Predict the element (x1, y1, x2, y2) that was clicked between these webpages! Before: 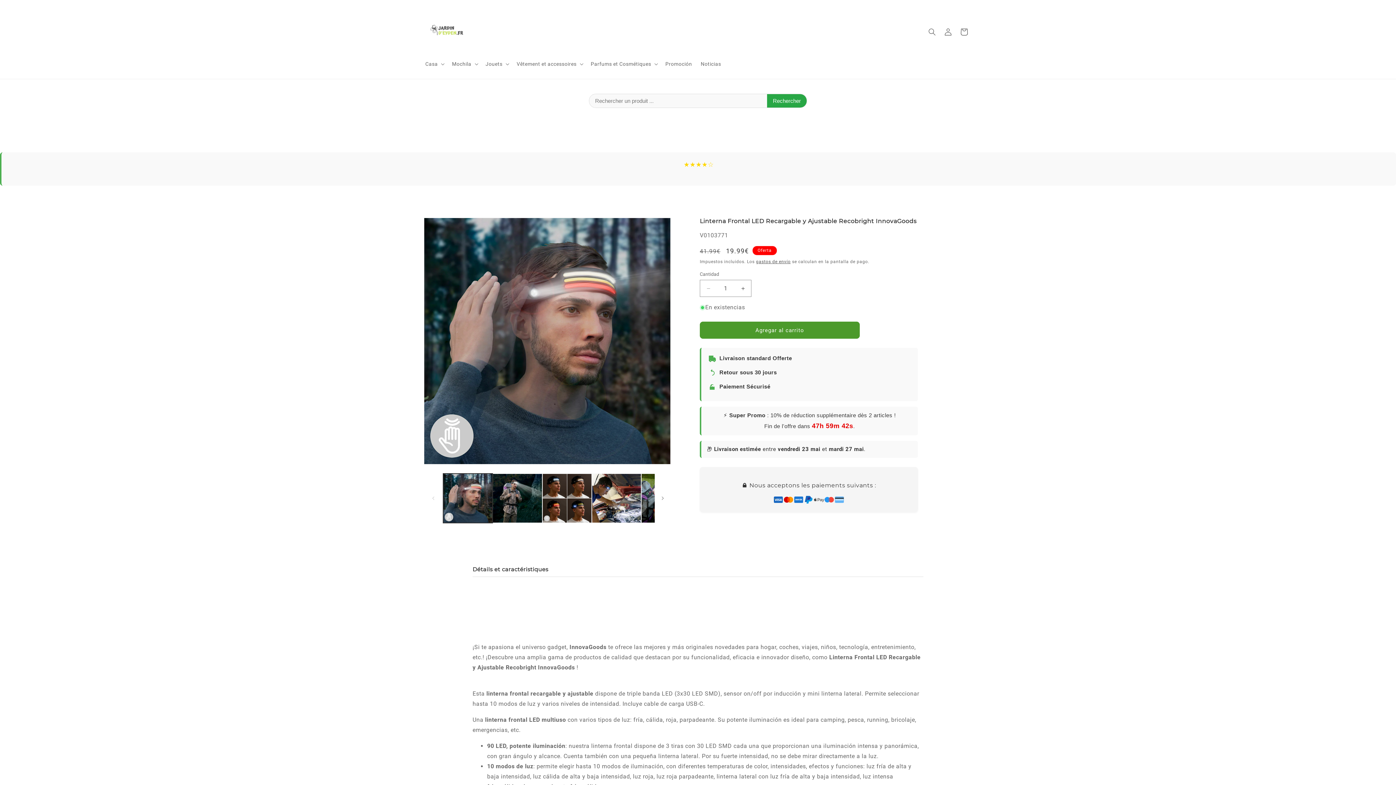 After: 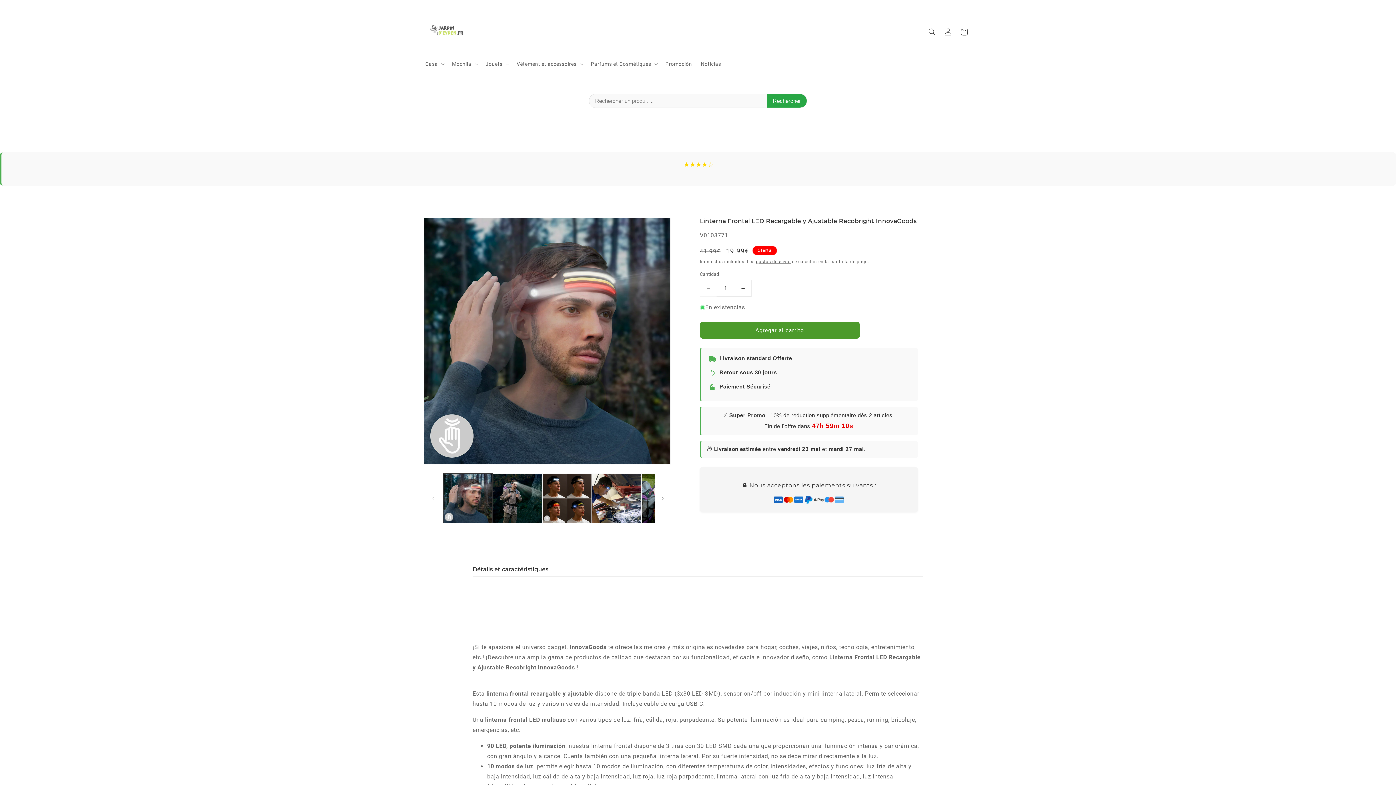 Action: label: Reducir cantidad para Linterna Frontal LED Recargable y Ajustable Recobright InnovaGoods bbox: (700, 280, 716, 297)